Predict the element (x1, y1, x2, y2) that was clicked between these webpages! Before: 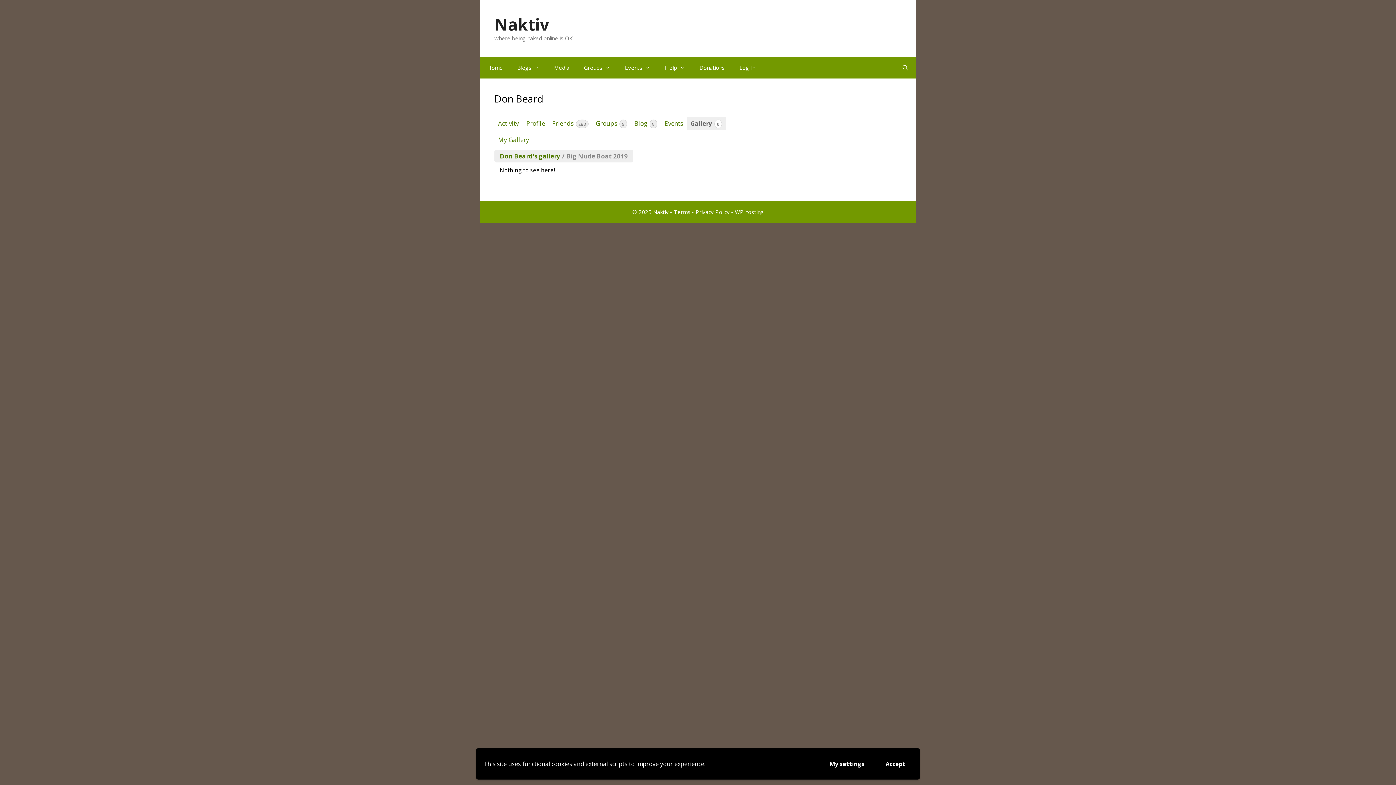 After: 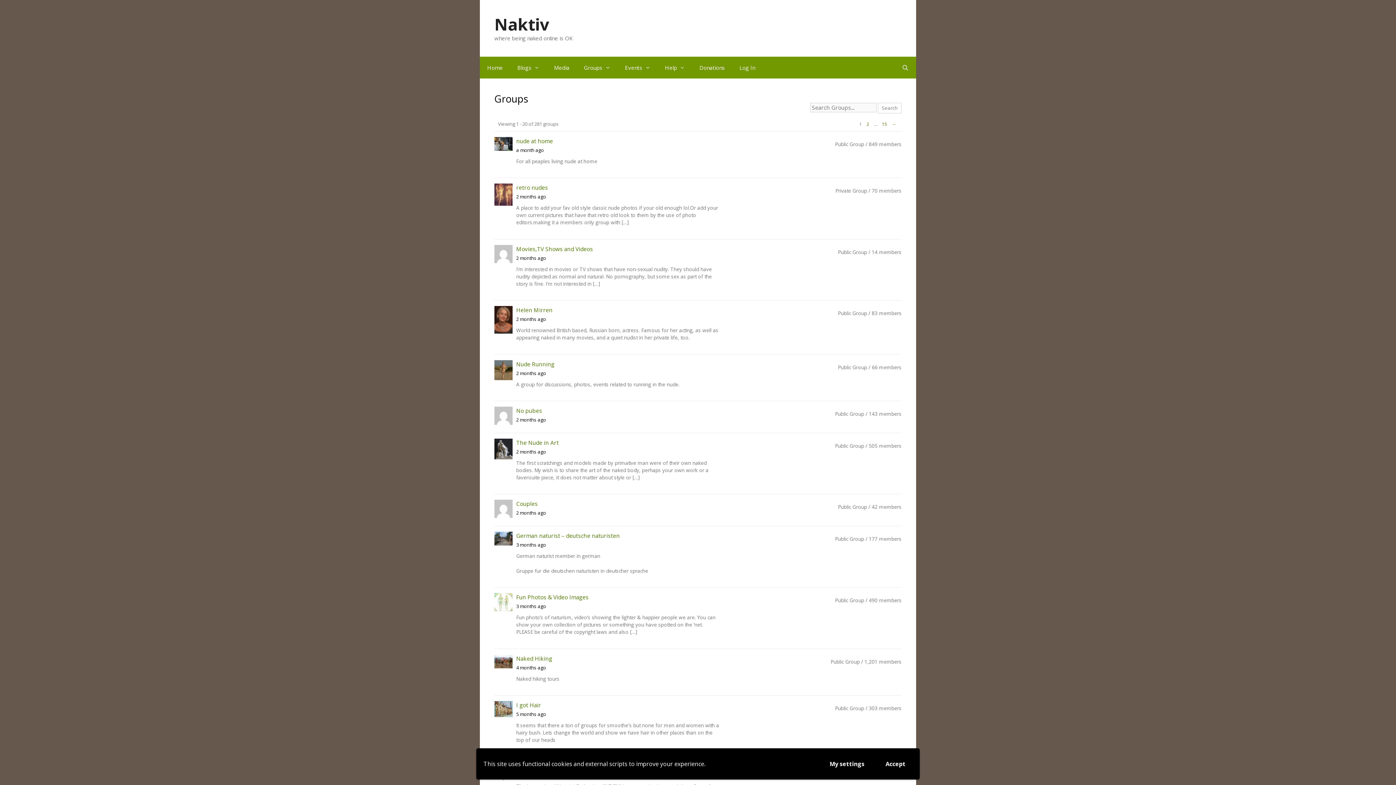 Action: label: Groups bbox: (576, 56, 617, 78)